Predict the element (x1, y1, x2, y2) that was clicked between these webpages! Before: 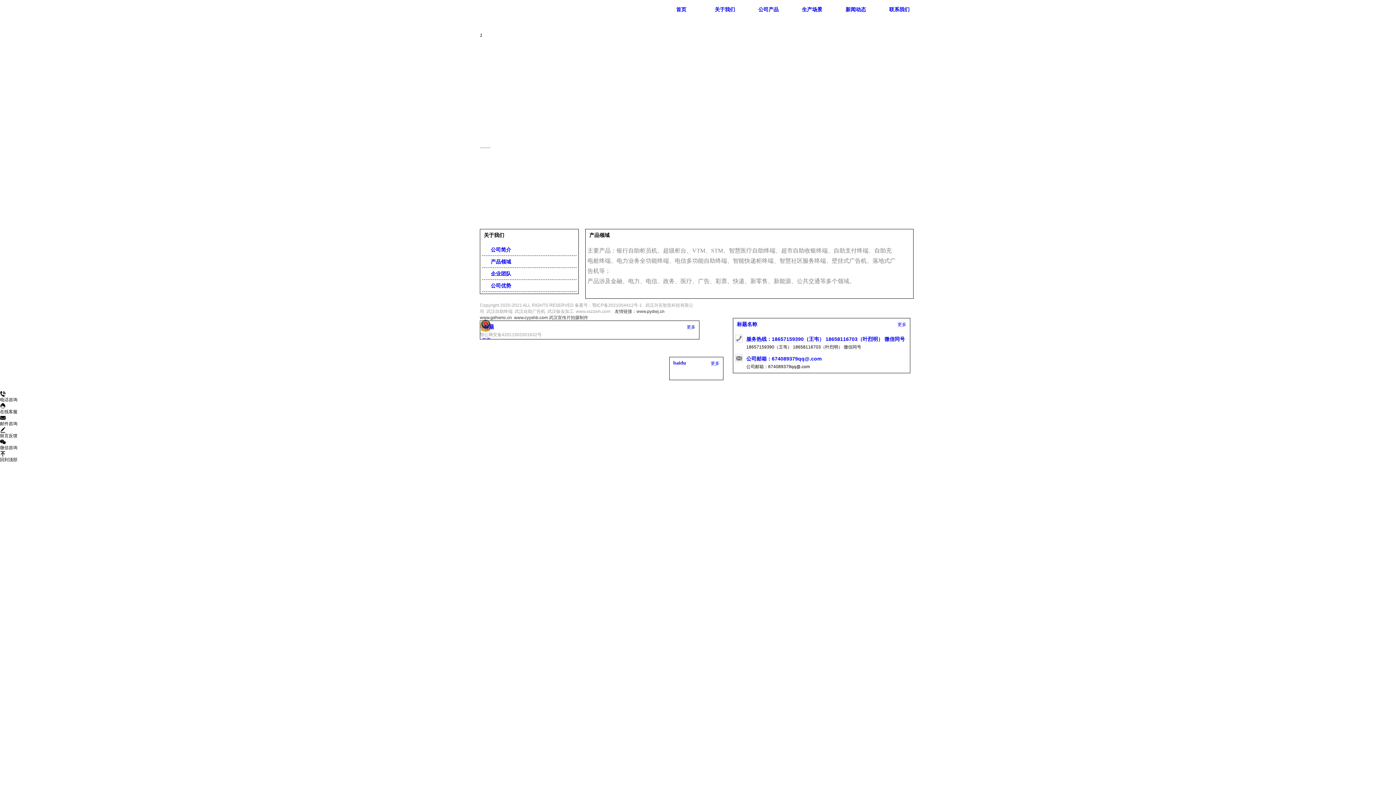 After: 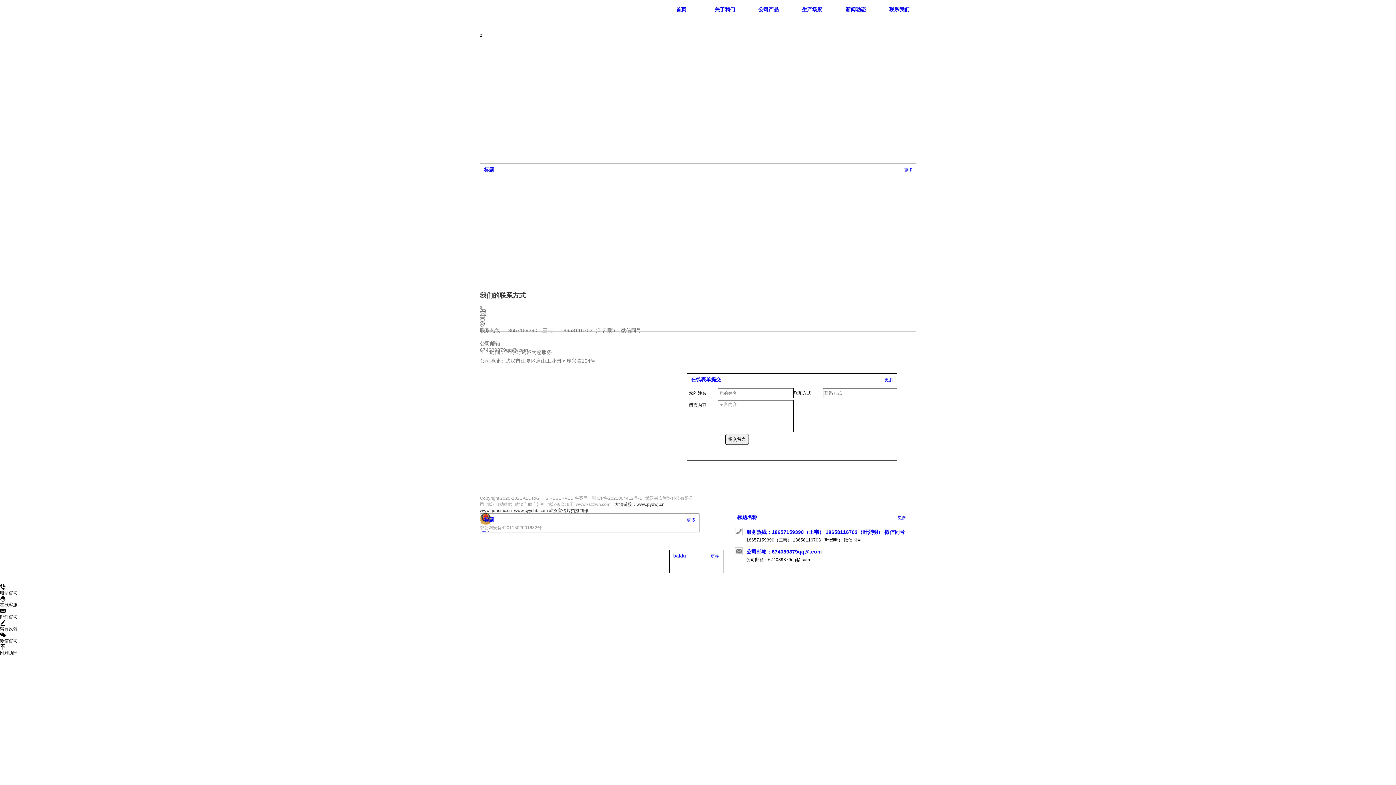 Action: bbox: (877, 0, 921, 19) label: 联系我们